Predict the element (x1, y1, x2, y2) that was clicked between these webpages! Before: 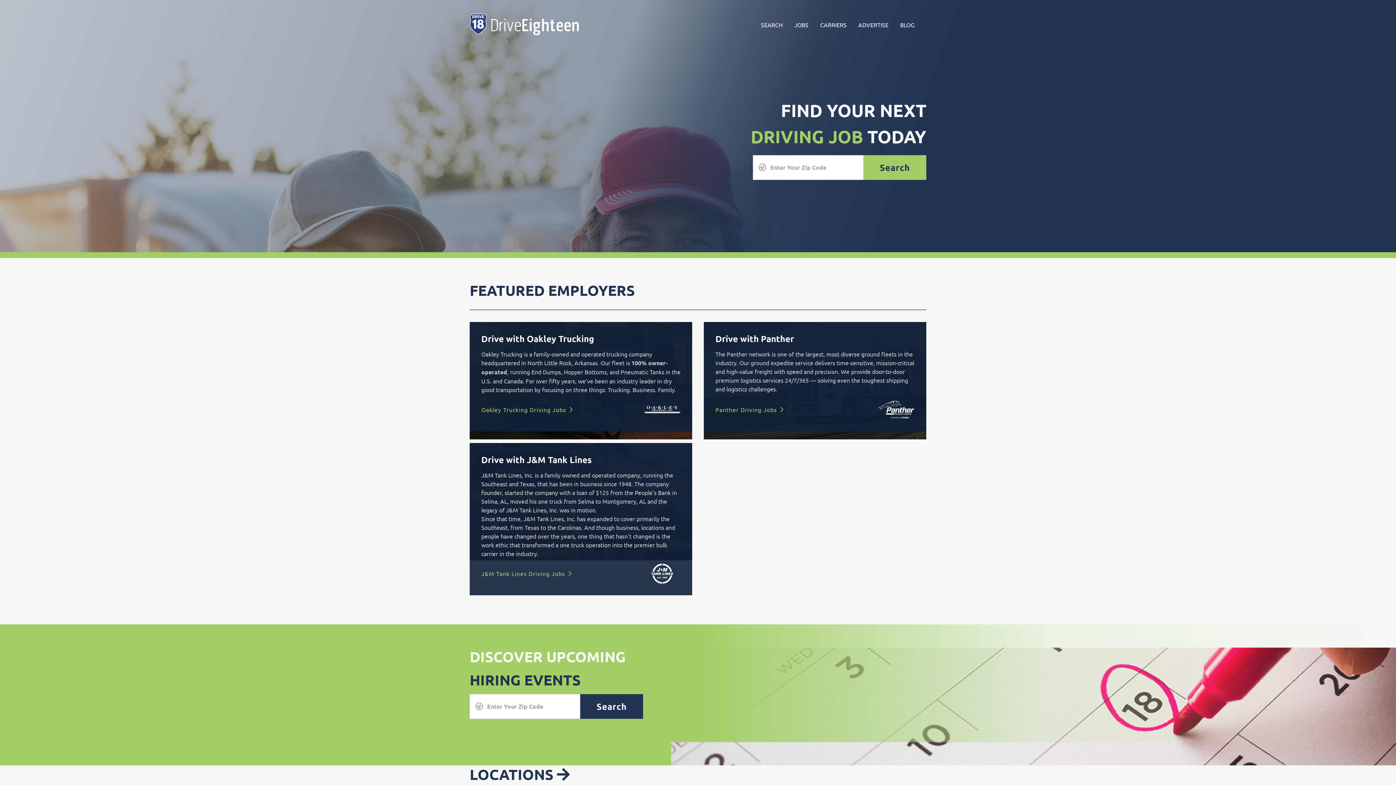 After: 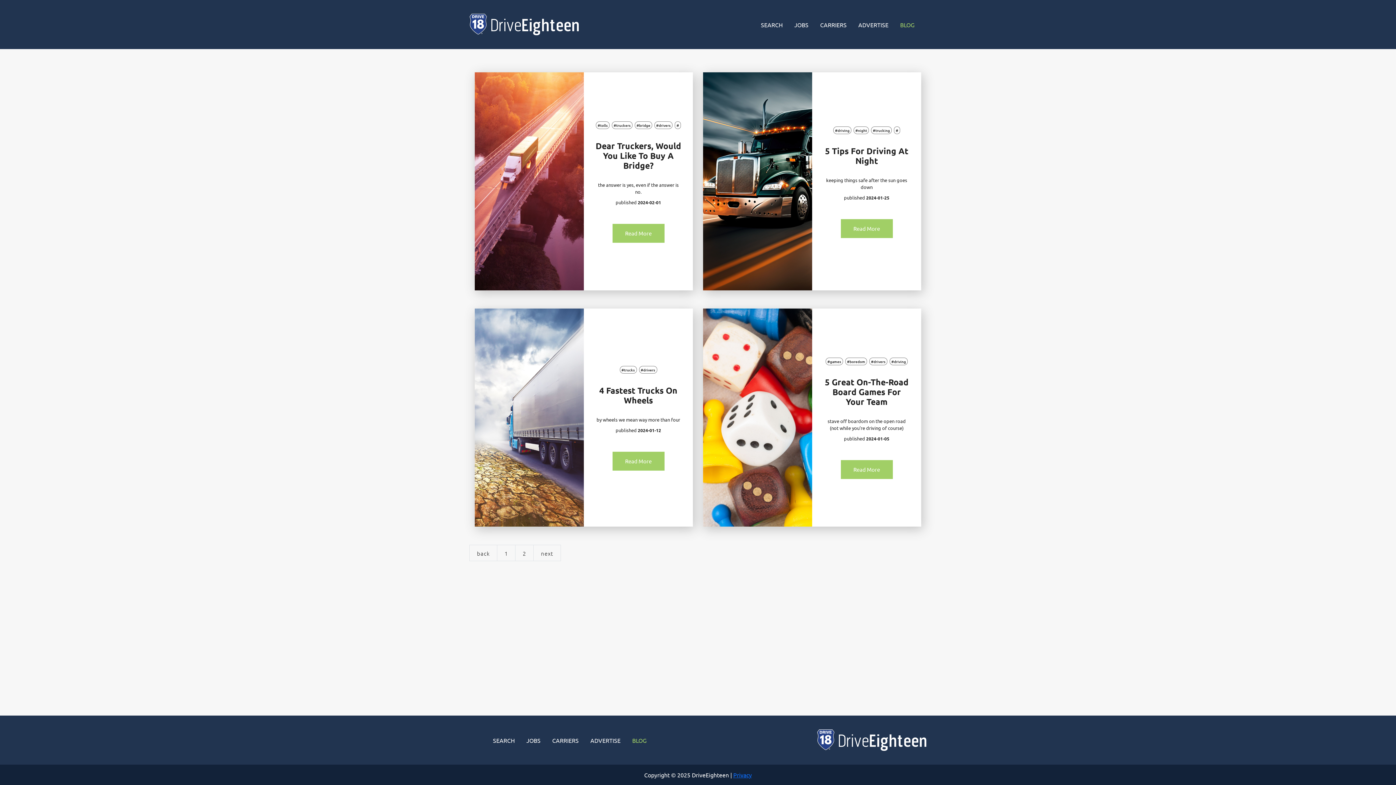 Action: bbox: (900, 20, 914, 28) label: Navigate to Blog page